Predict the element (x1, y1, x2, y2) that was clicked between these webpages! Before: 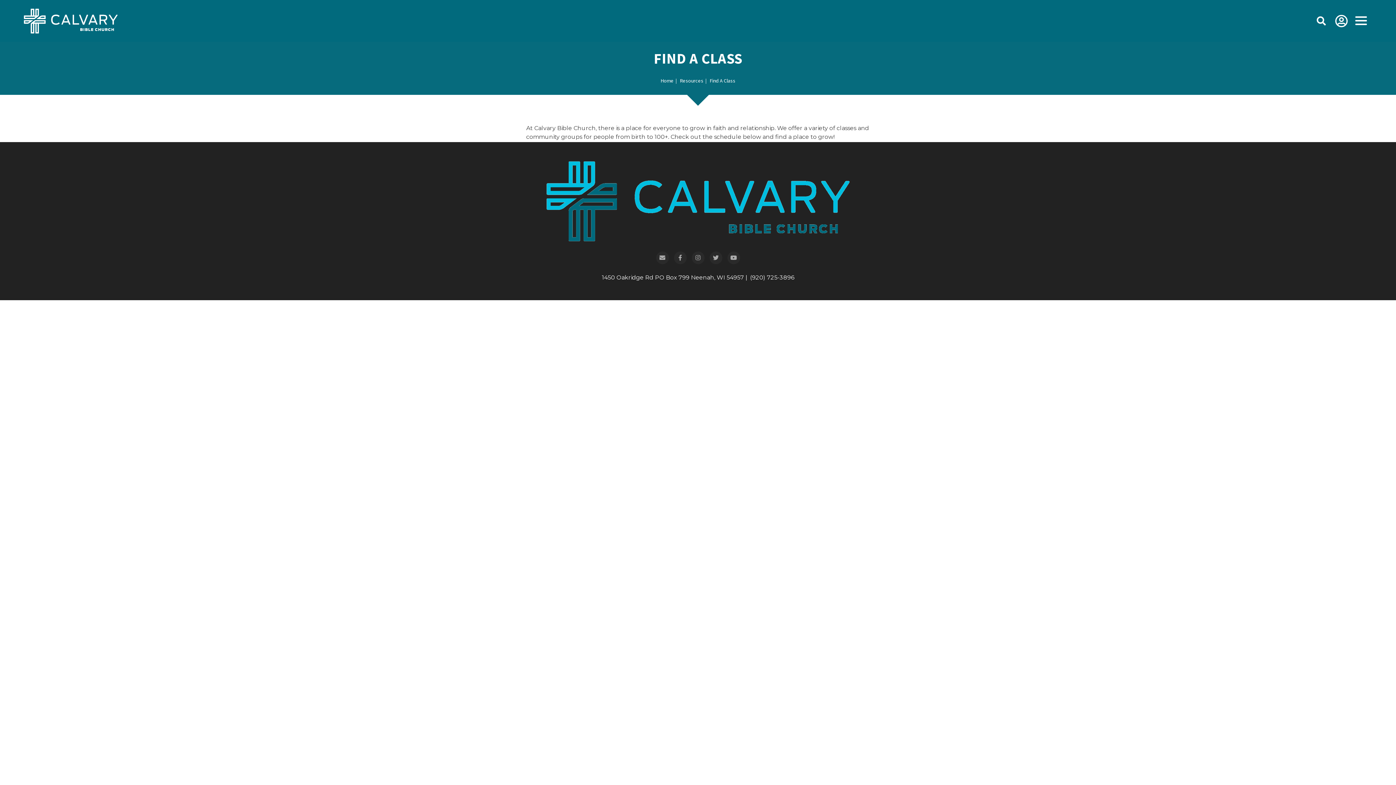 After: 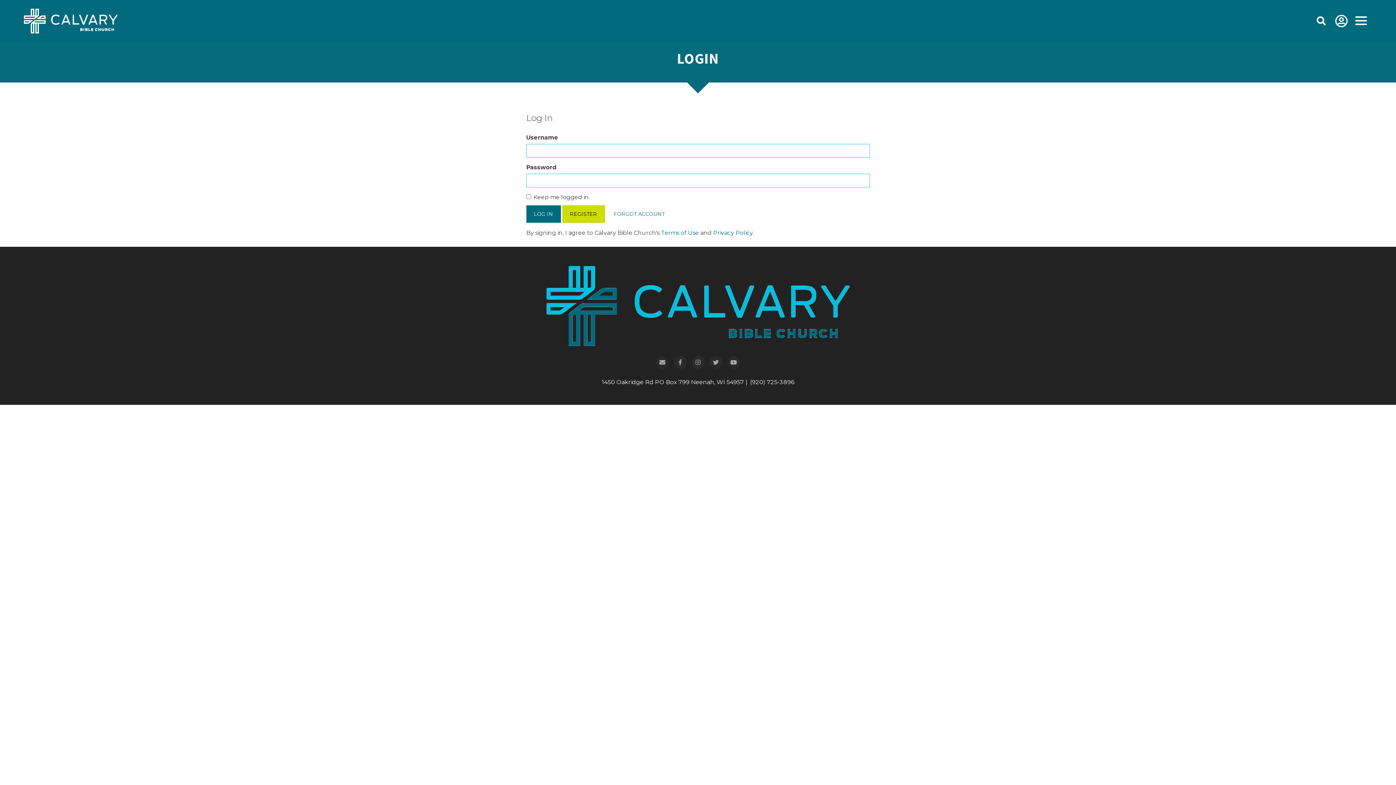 Action: bbox: (1335, 20, 1348, 27)